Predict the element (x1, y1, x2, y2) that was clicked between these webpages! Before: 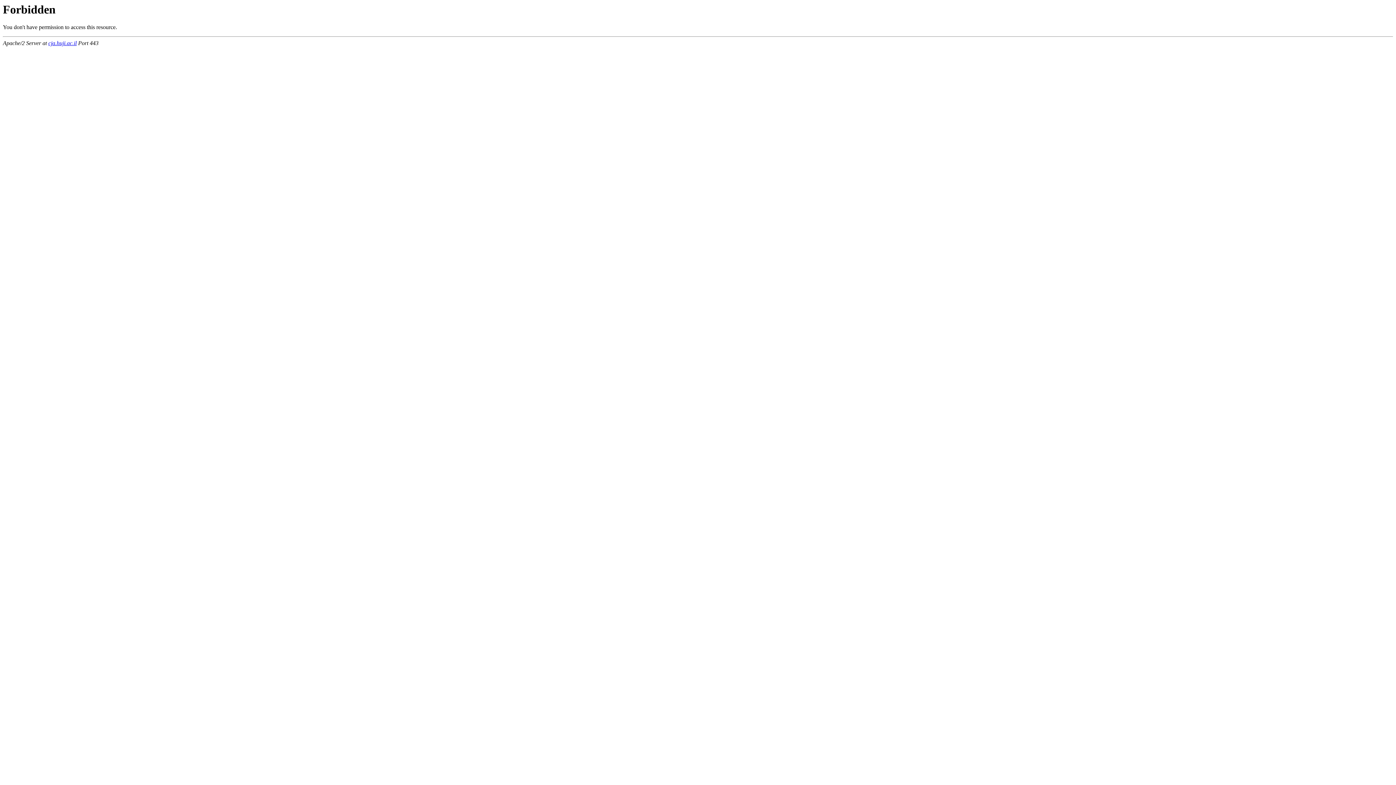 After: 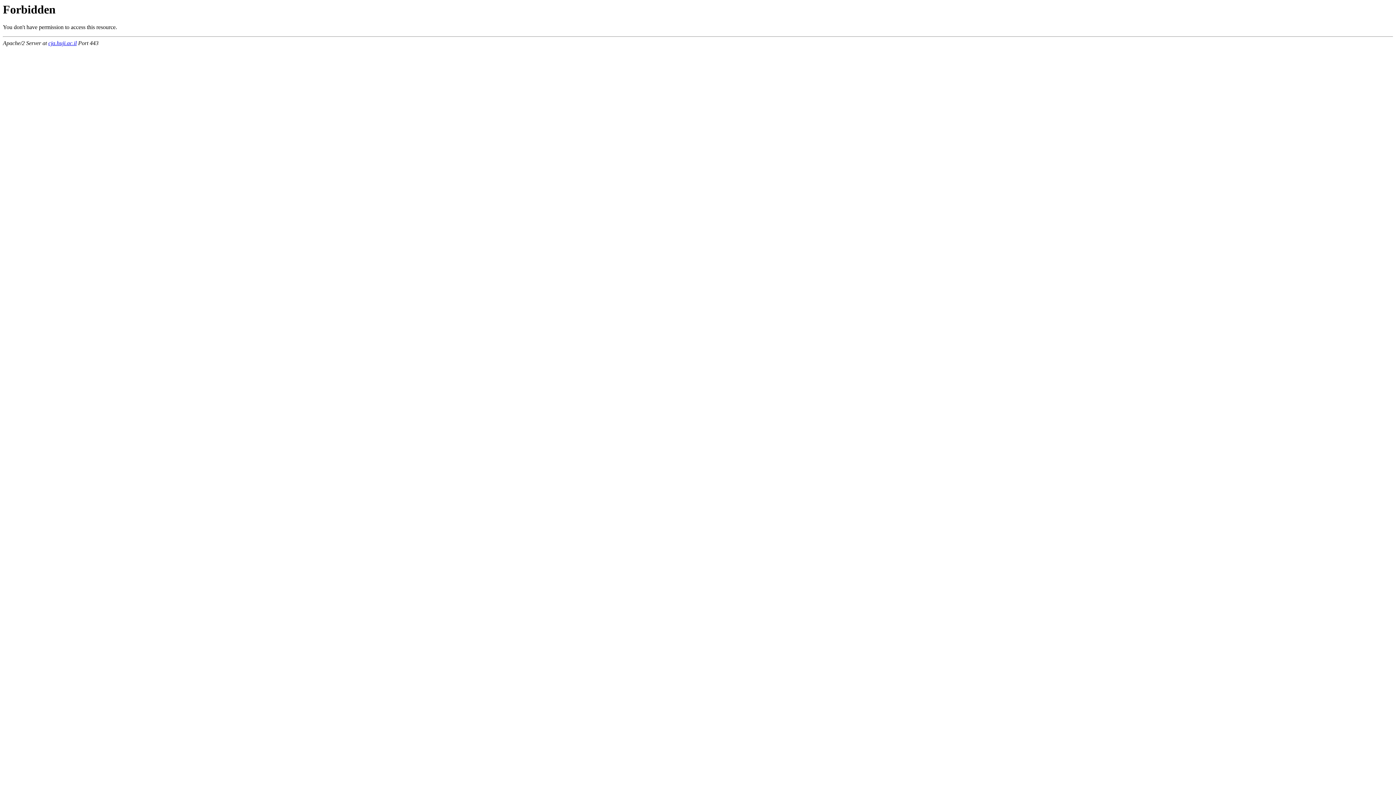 Action: label: cja.huji.ac.il bbox: (48, 40, 76, 46)